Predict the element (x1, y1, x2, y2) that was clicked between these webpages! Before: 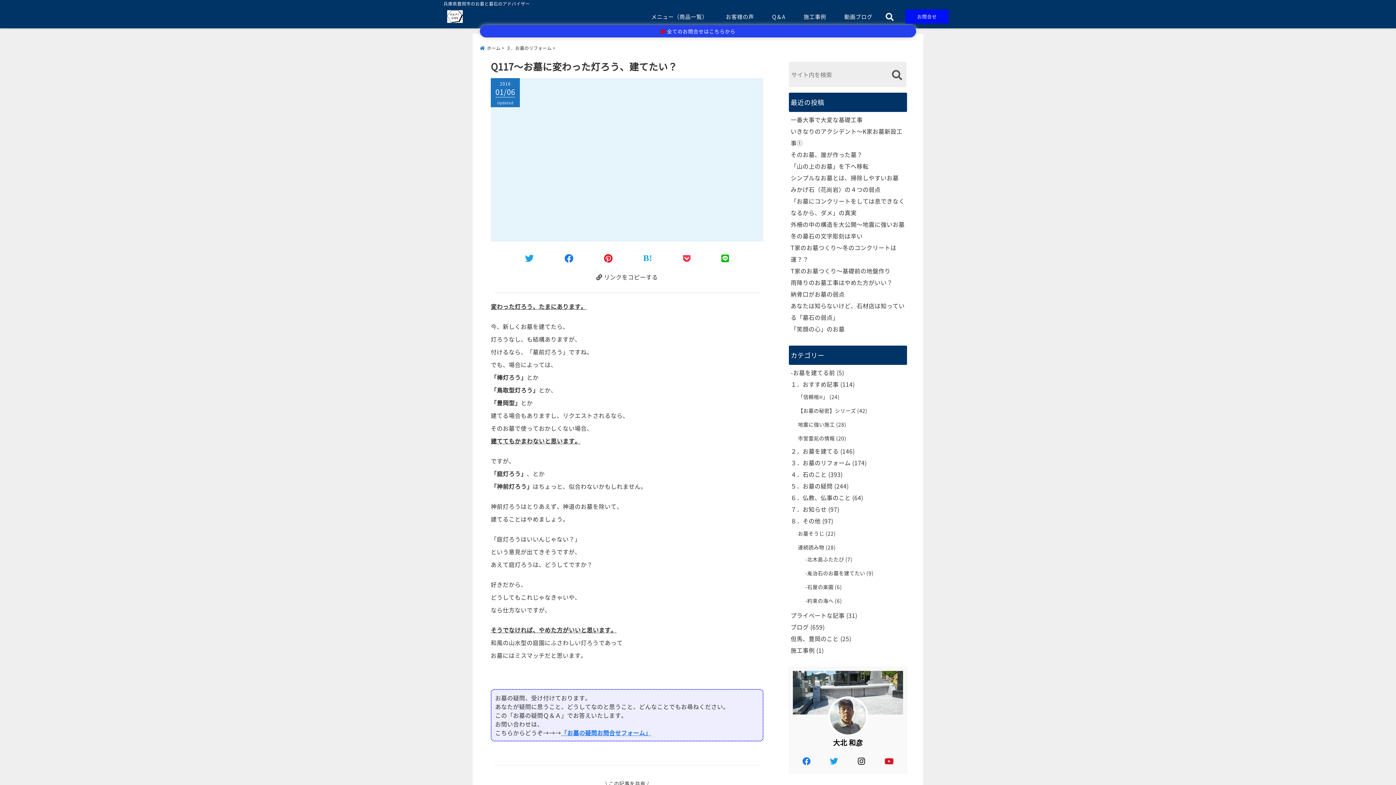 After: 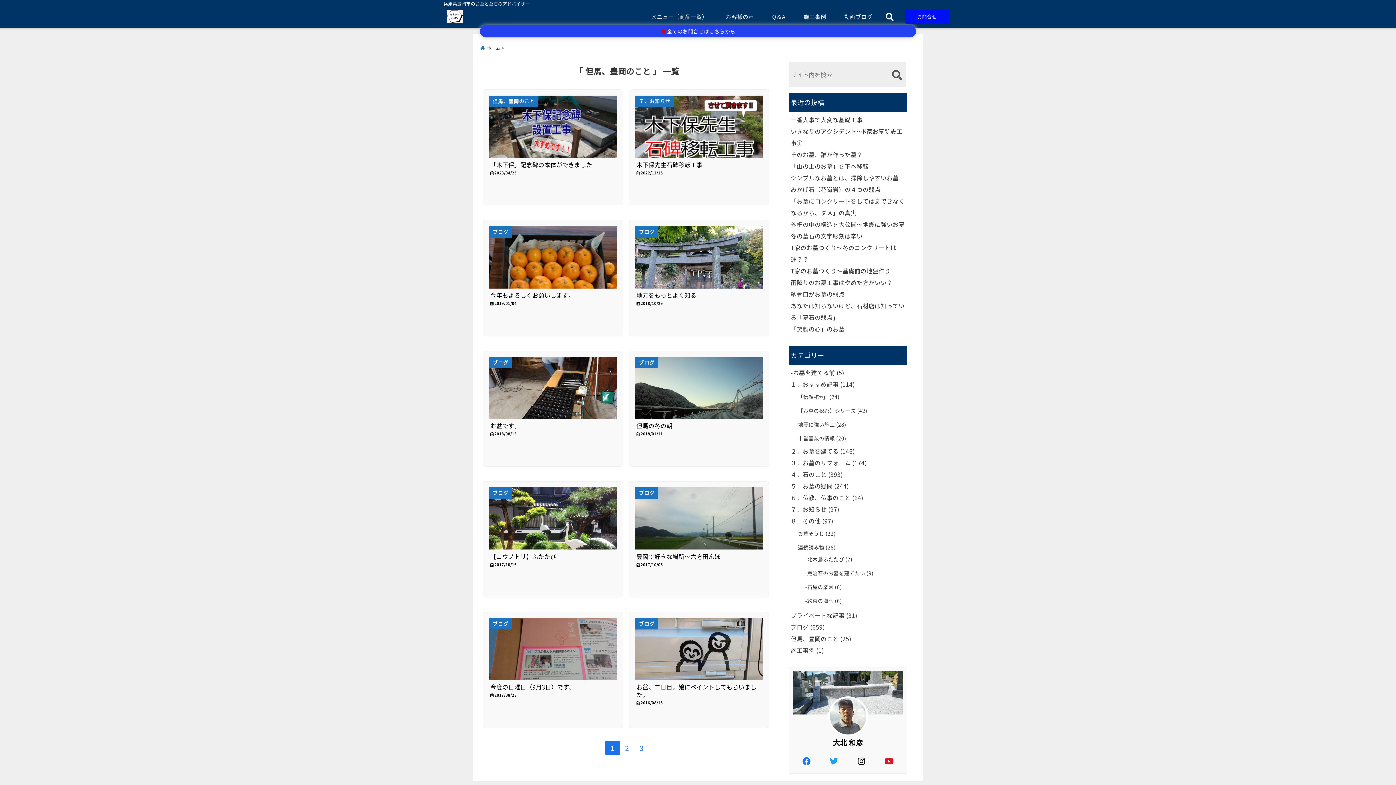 Action: bbox: (790, 634, 838, 643) label: 但馬、豊岡のこと